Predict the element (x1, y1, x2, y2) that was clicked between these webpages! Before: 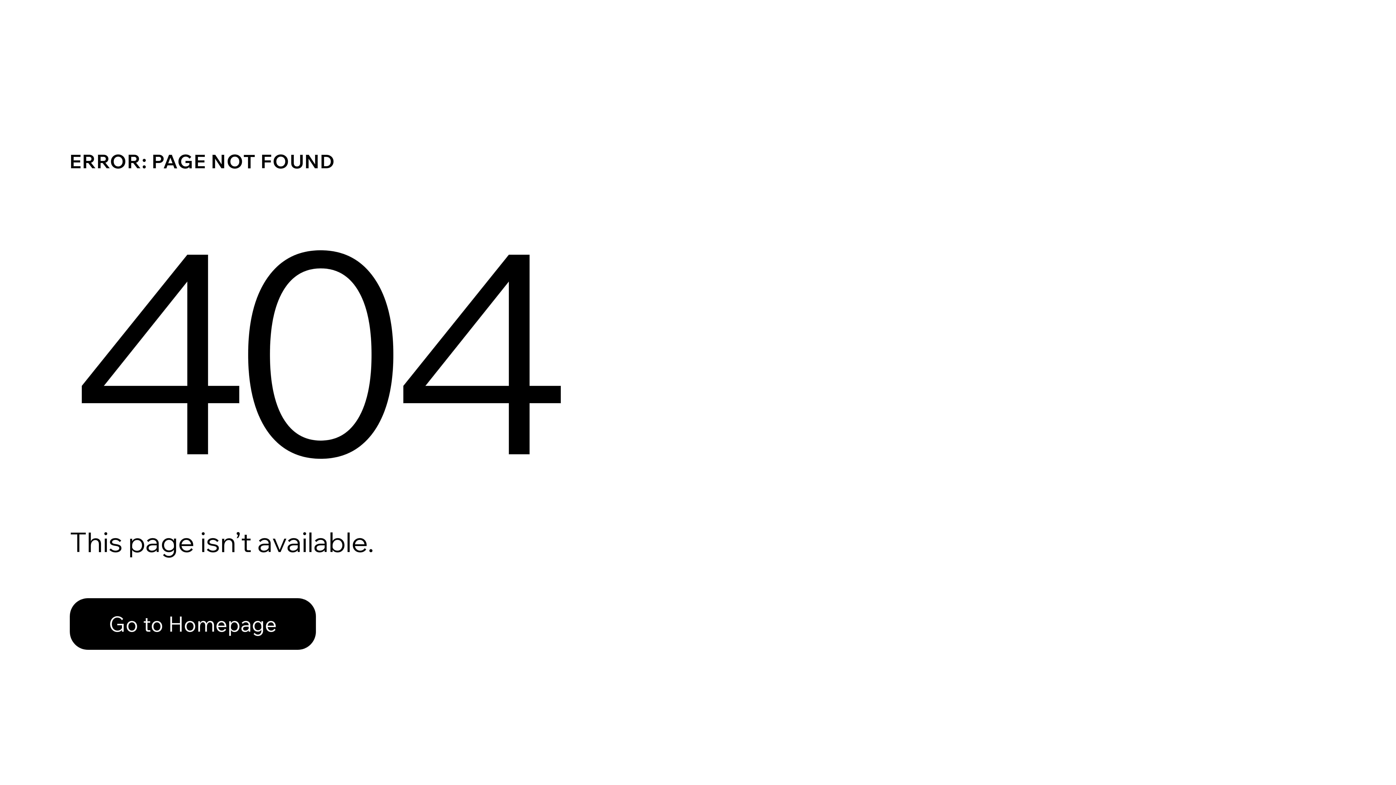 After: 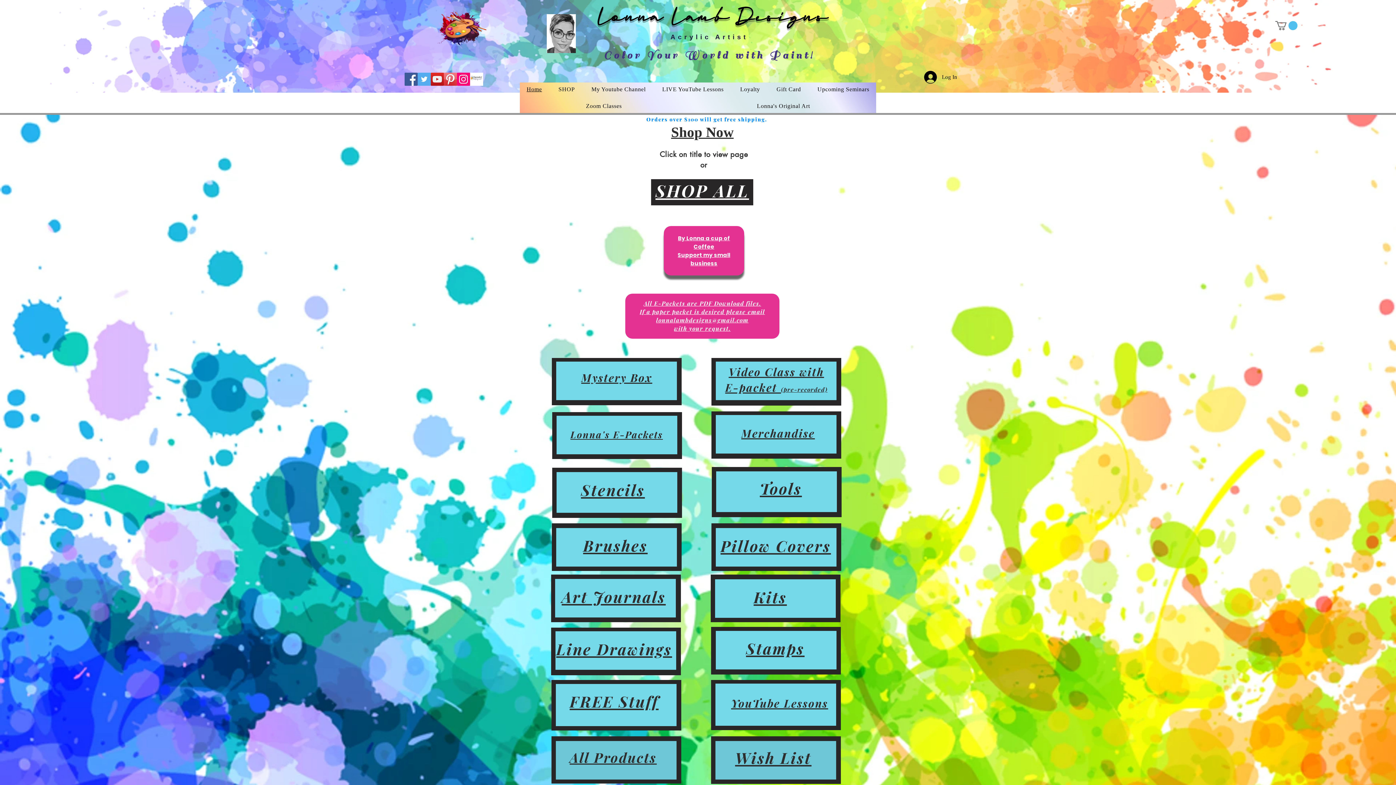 Action: bbox: (69, 598, 316, 650) label: Go to Homepage